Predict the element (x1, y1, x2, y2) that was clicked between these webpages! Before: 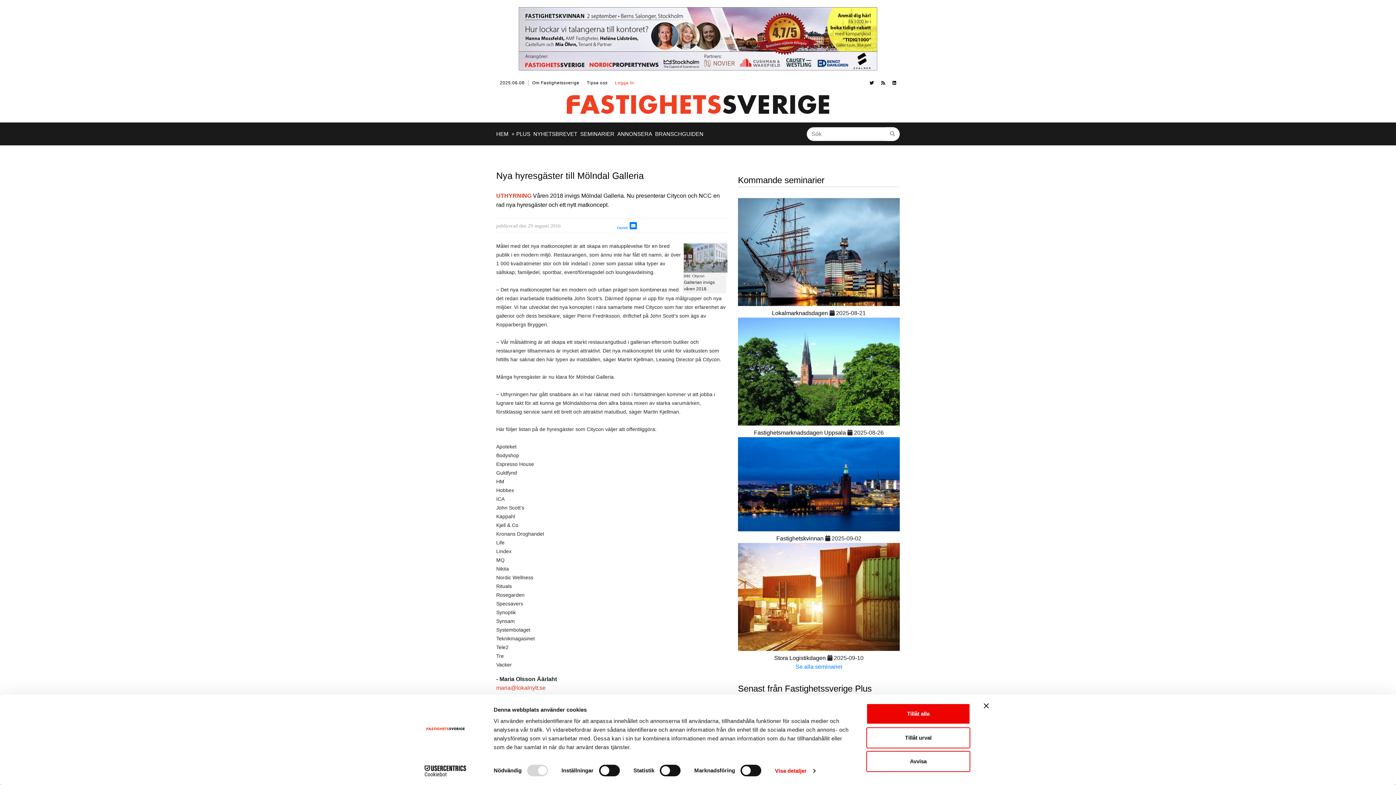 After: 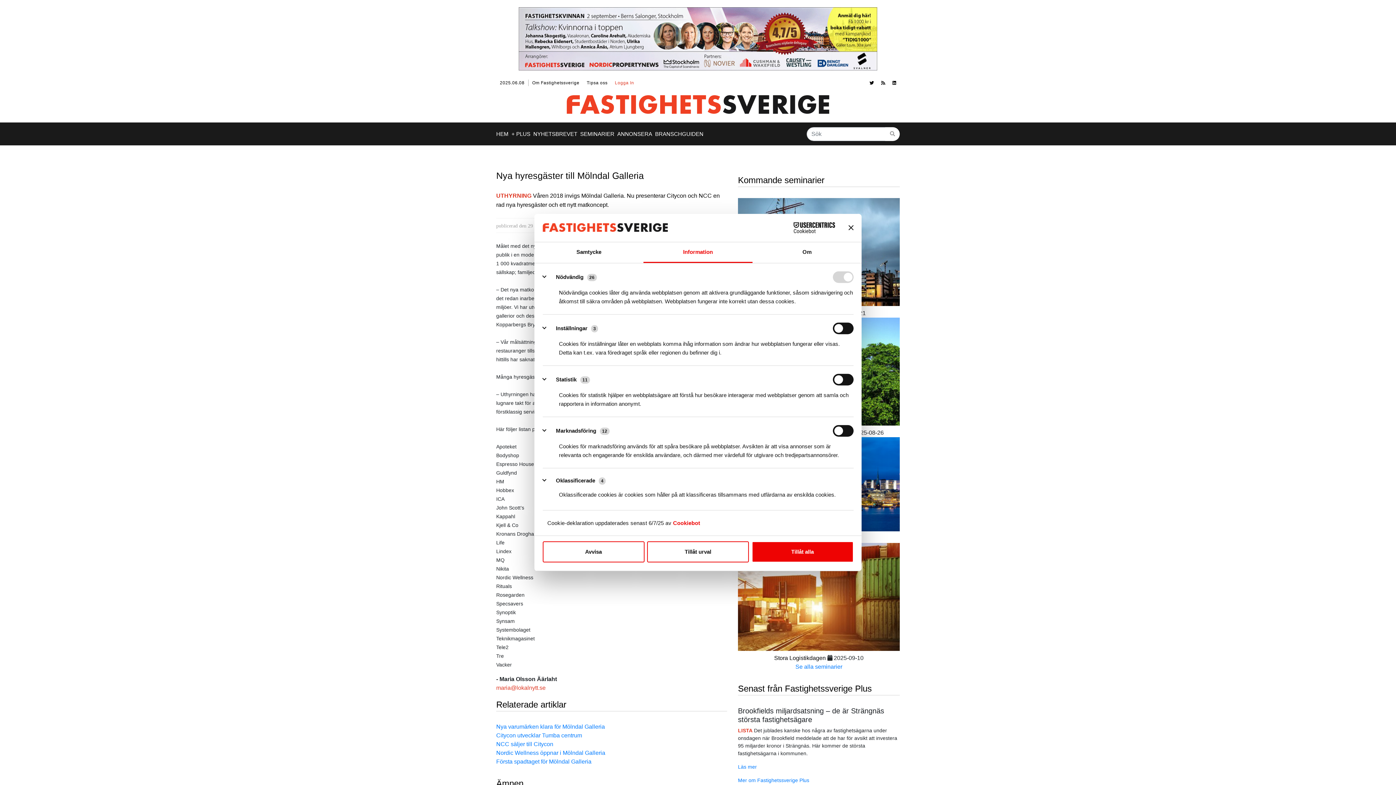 Action: label: Visa detaljer bbox: (775, 765, 815, 776)